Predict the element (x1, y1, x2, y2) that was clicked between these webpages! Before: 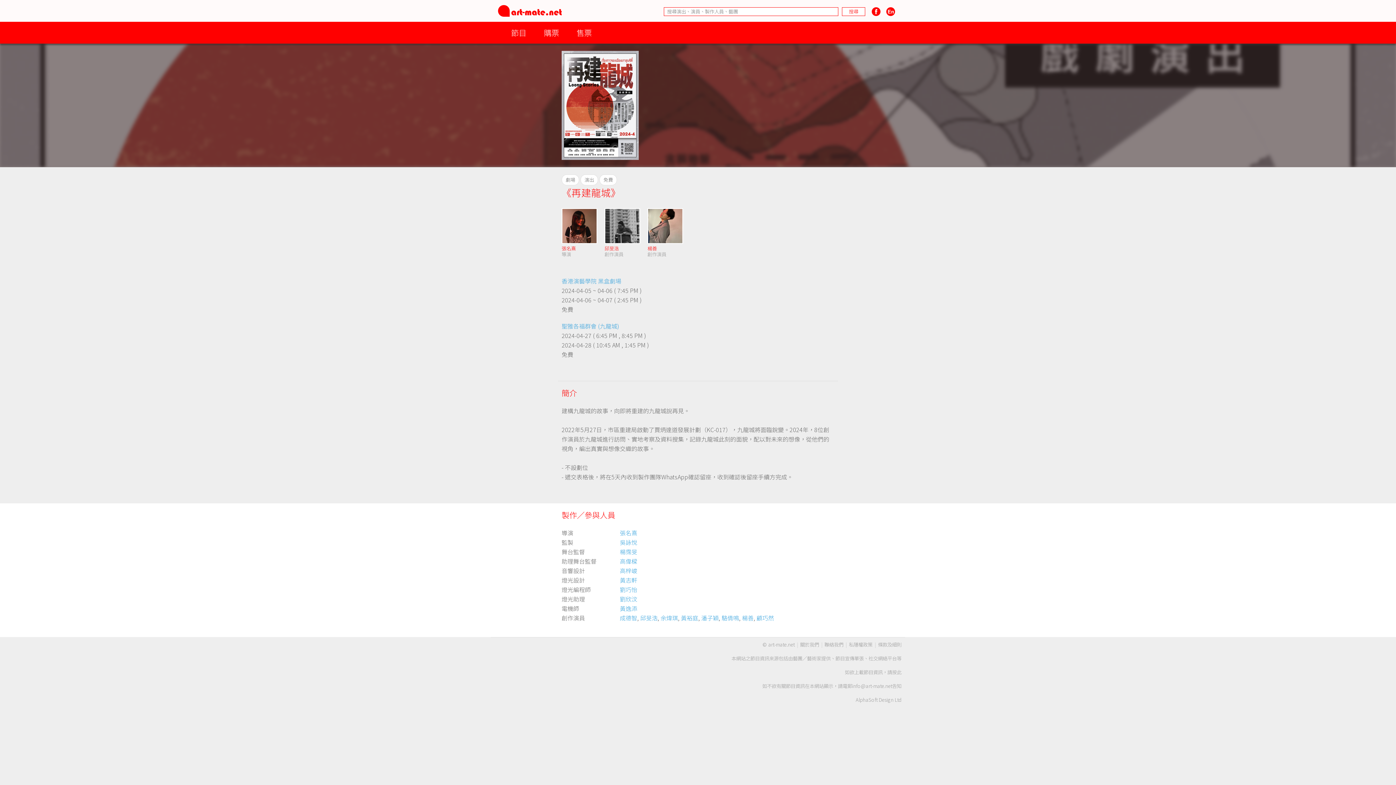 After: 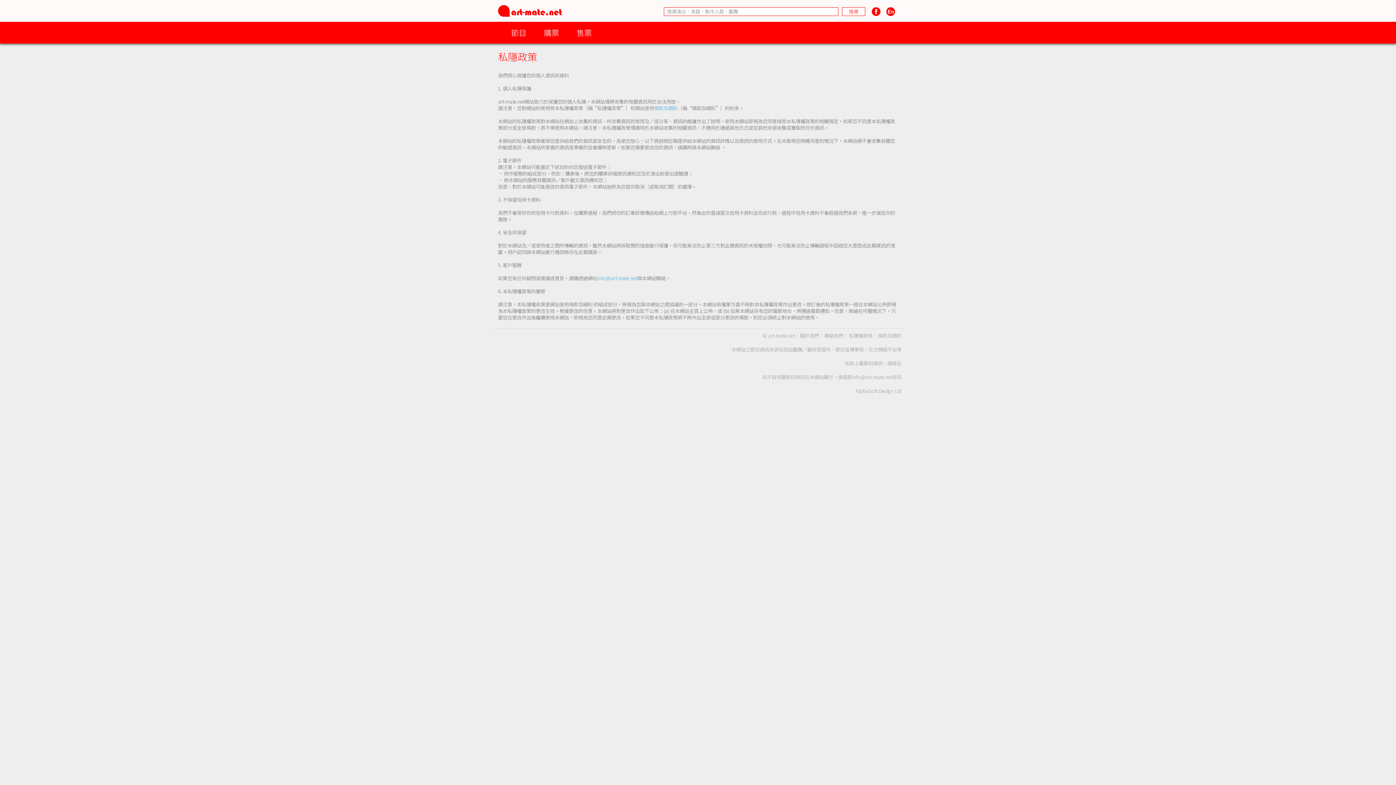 Action: bbox: (849, 641, 872, 648) label: 私隱權政策